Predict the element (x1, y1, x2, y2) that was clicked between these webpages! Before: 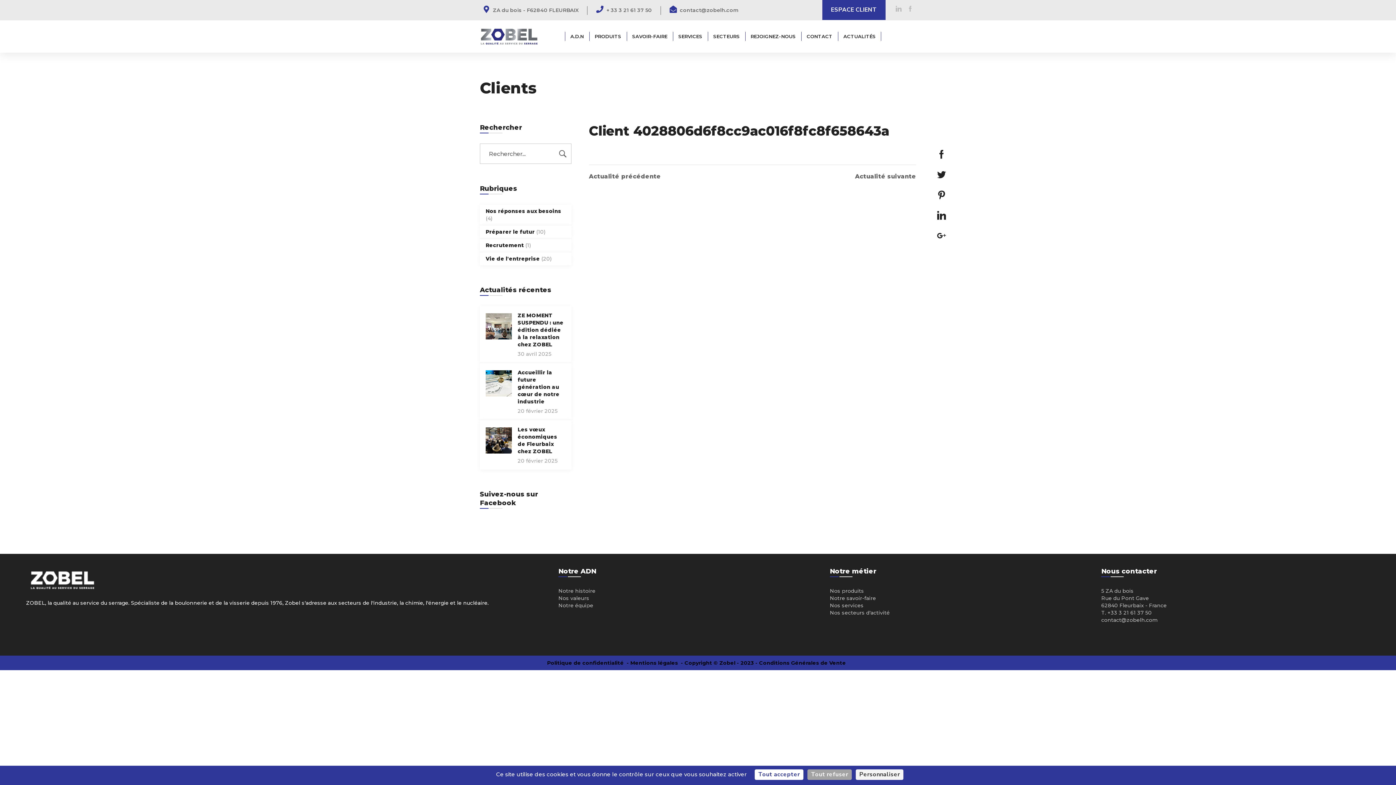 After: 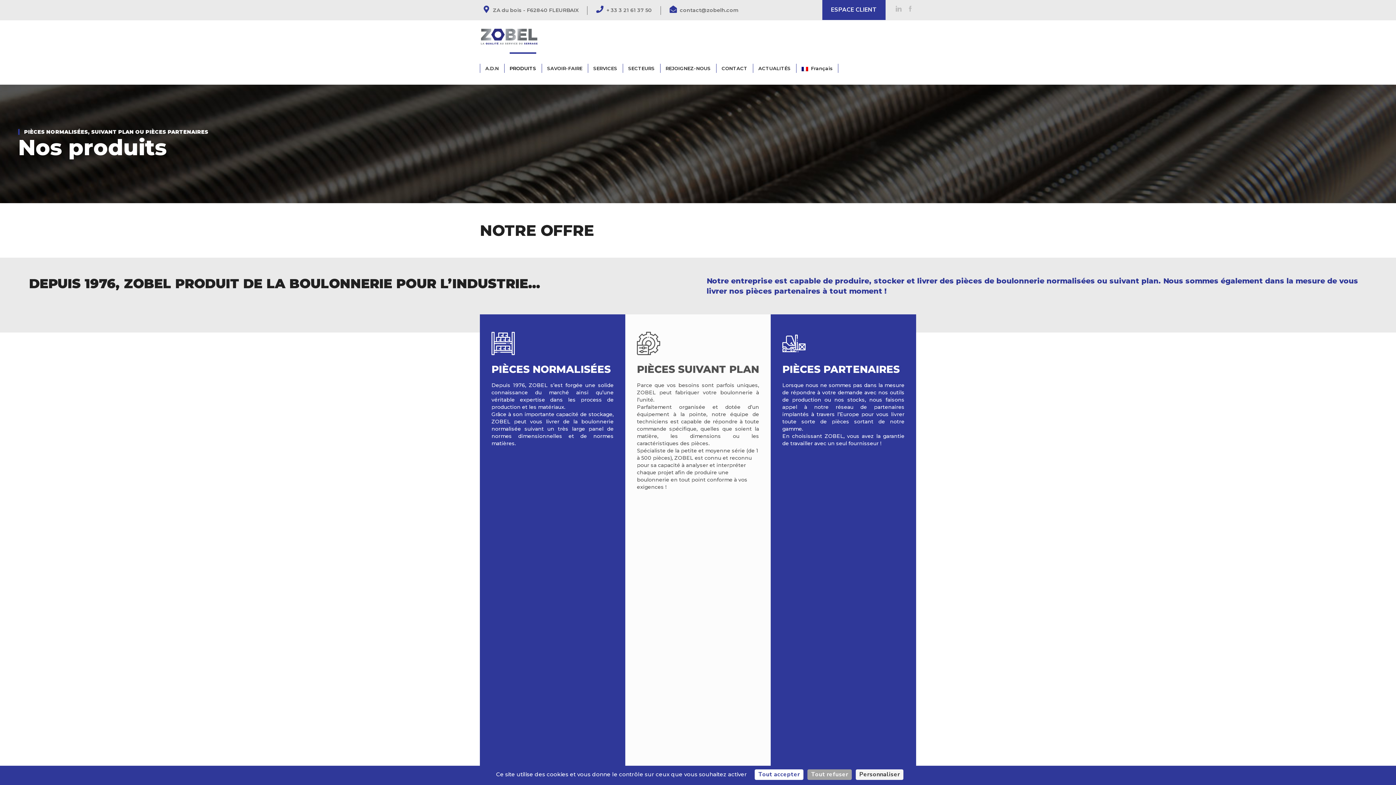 Action: bbox: (594, 20, 621, 52) label: PRODUITS